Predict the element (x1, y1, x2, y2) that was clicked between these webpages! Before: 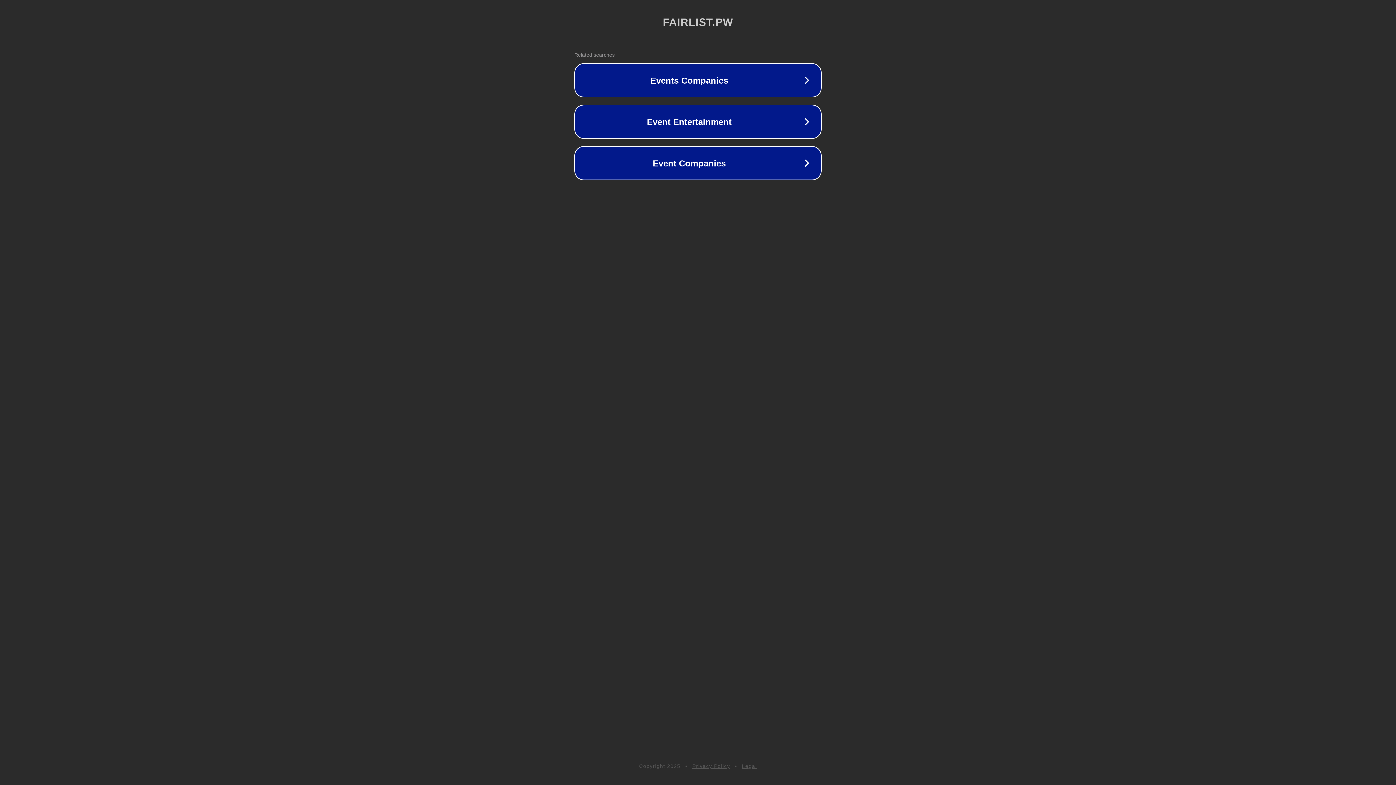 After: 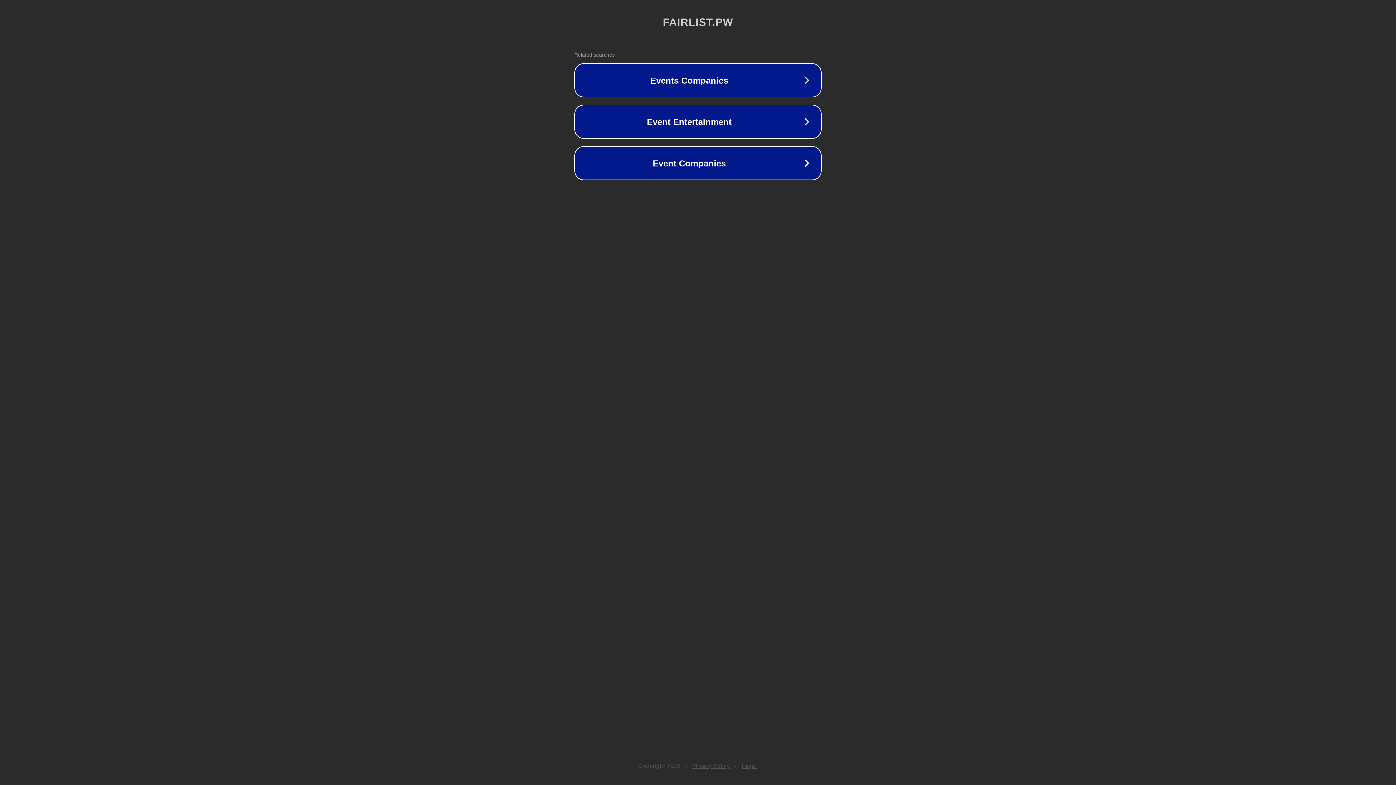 Action: bbox: (742, 763, 757, 769) label: Legal